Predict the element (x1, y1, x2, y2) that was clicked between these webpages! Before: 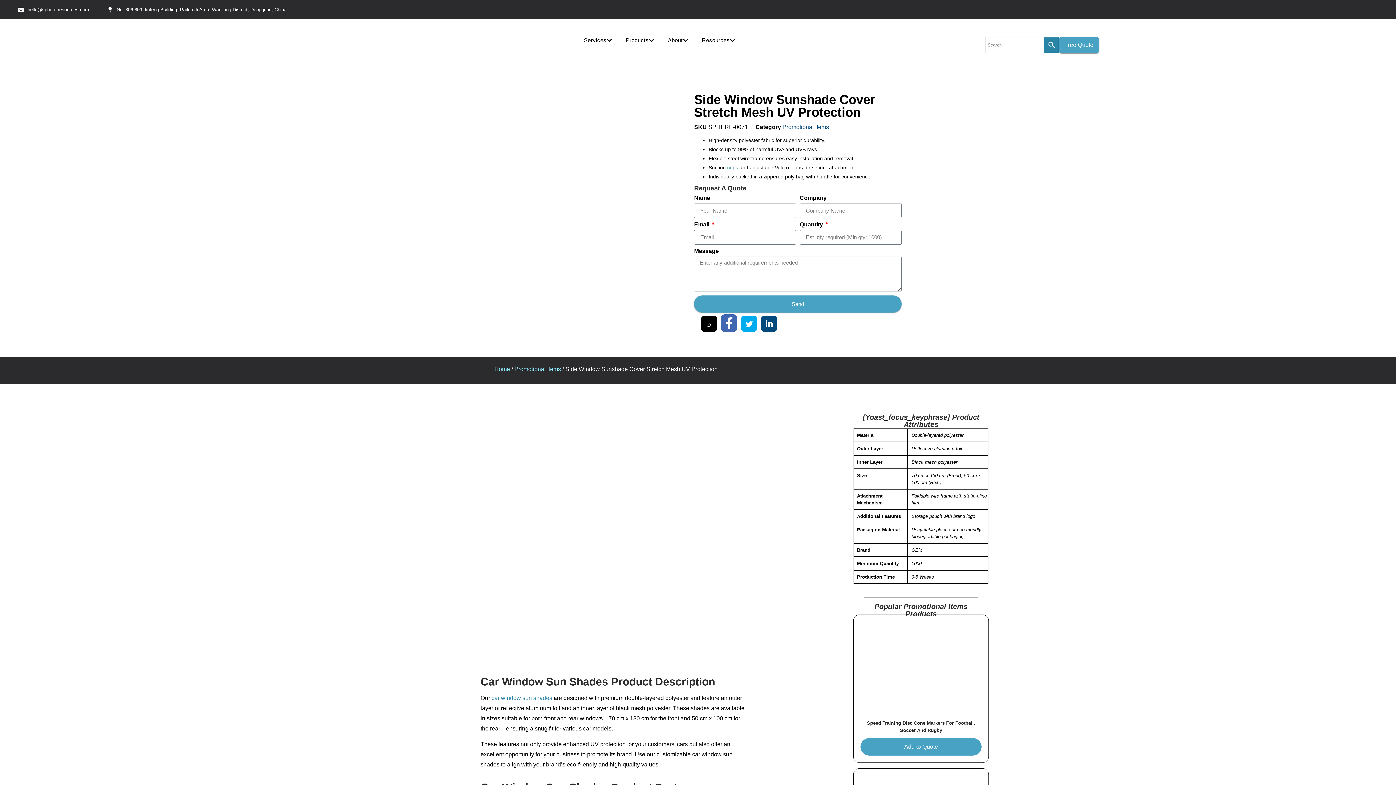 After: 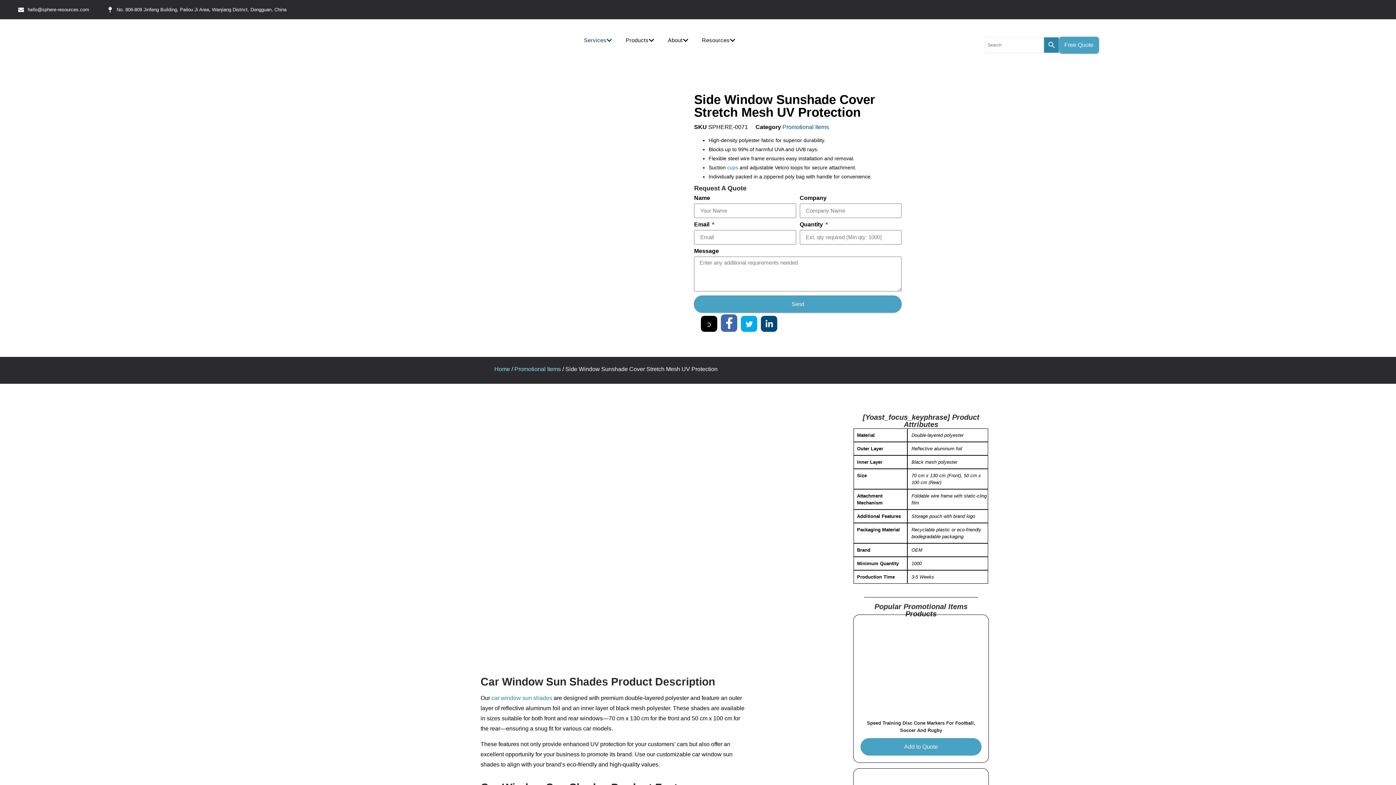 Action: label: Services bbox: (584, 36, 612, 44)